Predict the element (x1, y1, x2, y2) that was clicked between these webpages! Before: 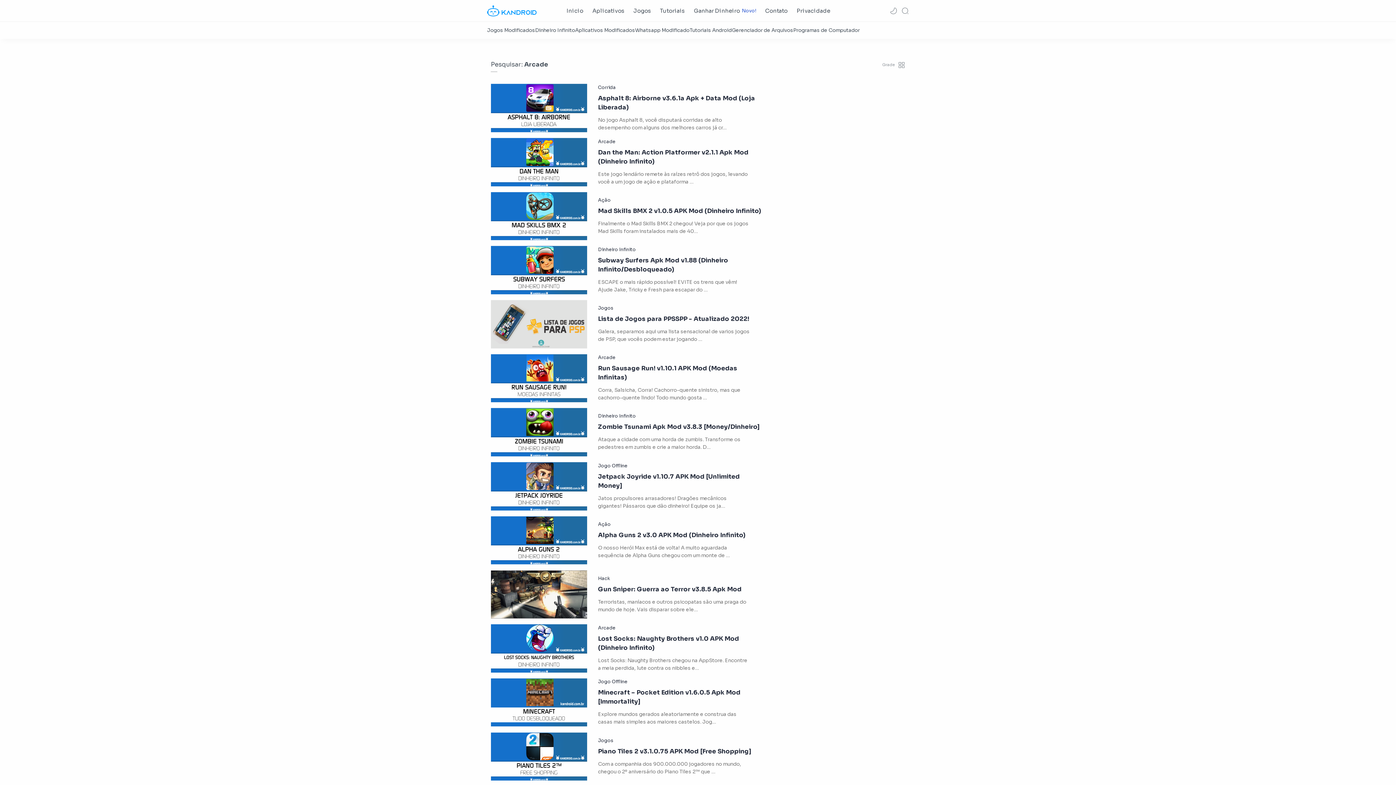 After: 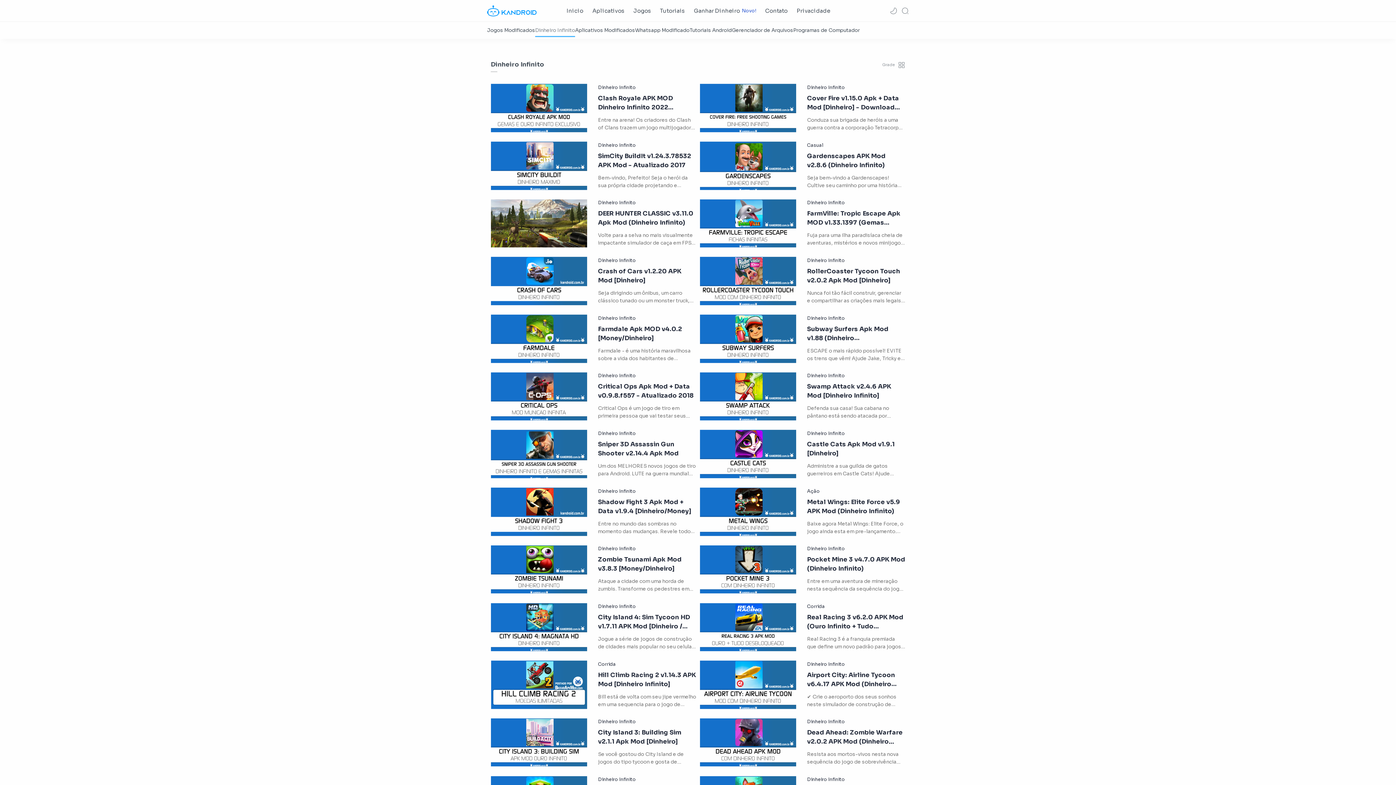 Action: label: Dinheiro Infinito bbox: (598, 413, 636, 419)